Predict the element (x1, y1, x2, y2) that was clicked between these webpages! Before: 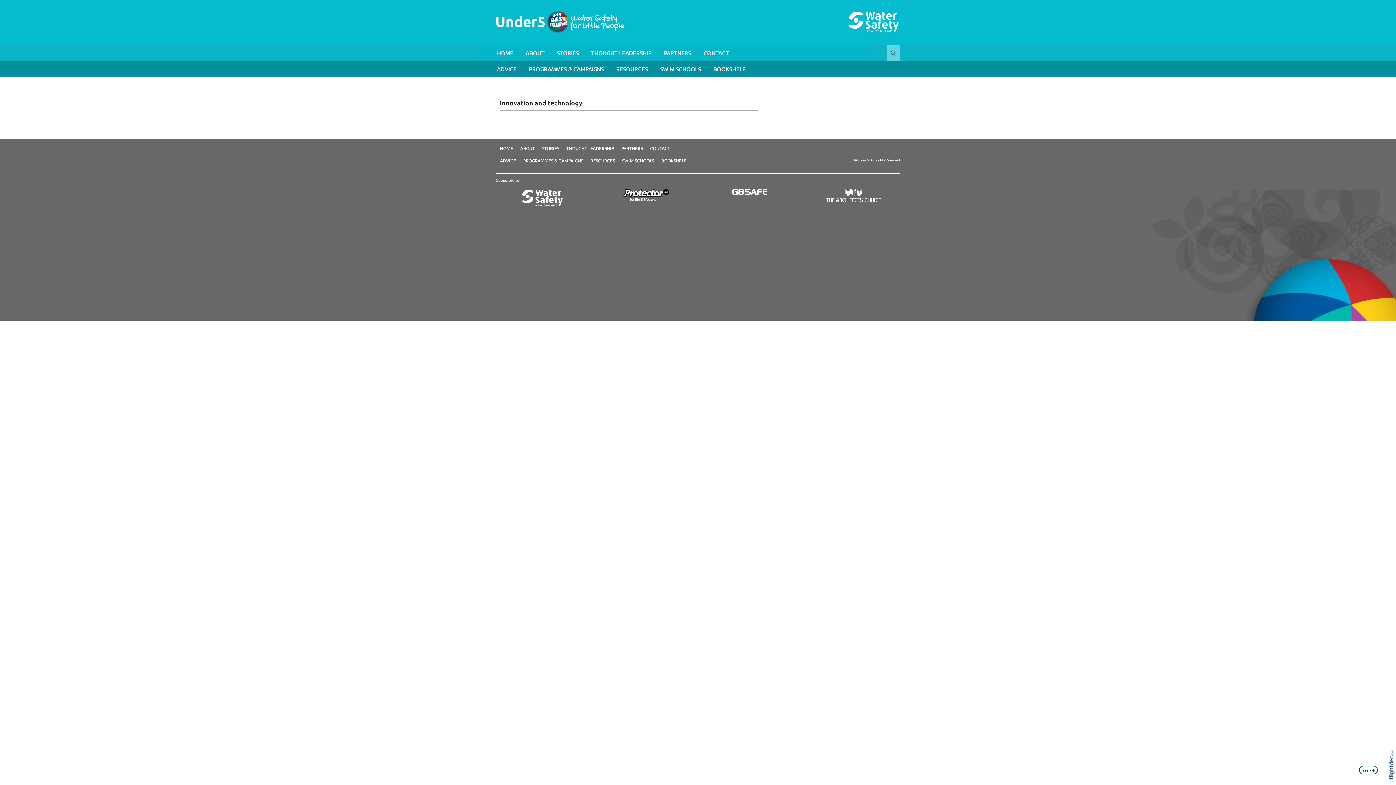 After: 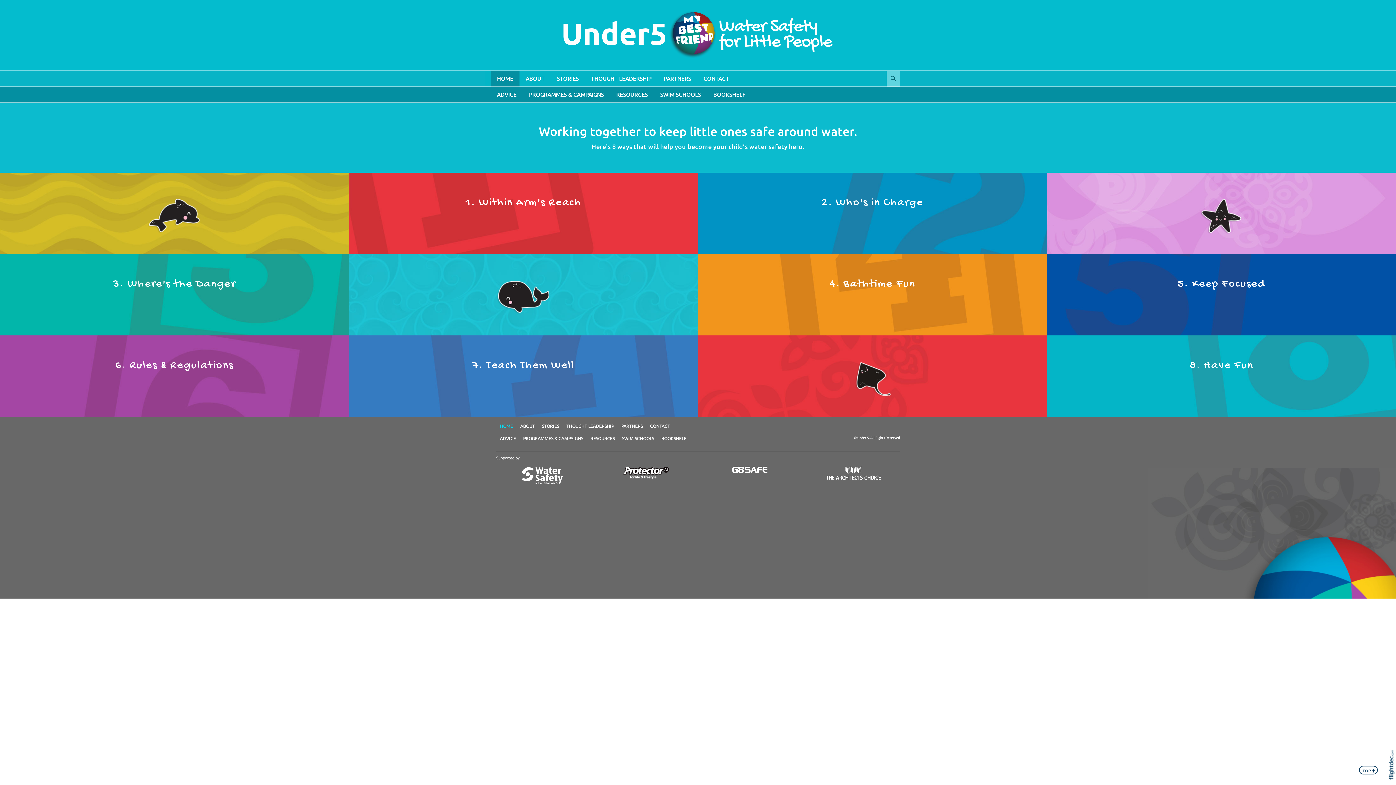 Action: label: HOME bbox: (496, 142, 516, 155)